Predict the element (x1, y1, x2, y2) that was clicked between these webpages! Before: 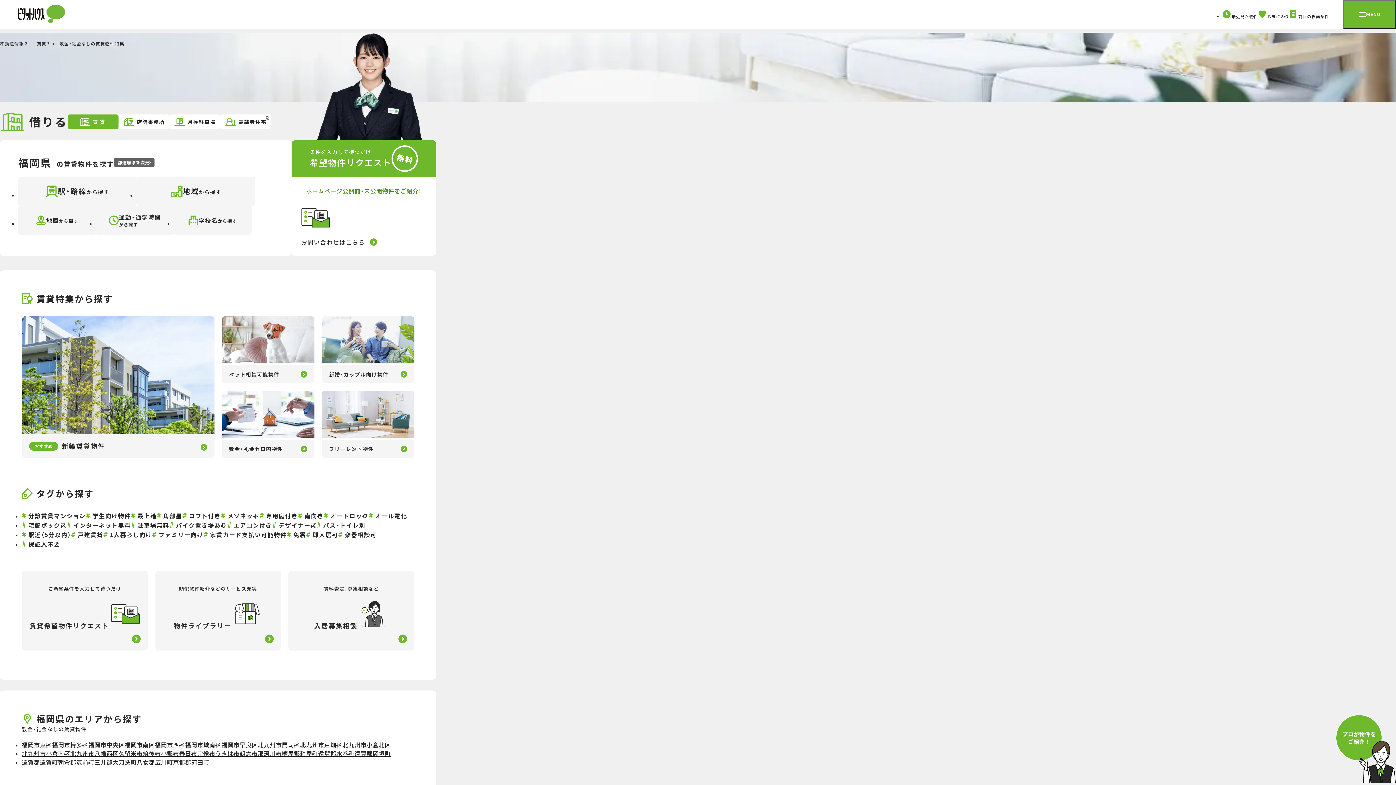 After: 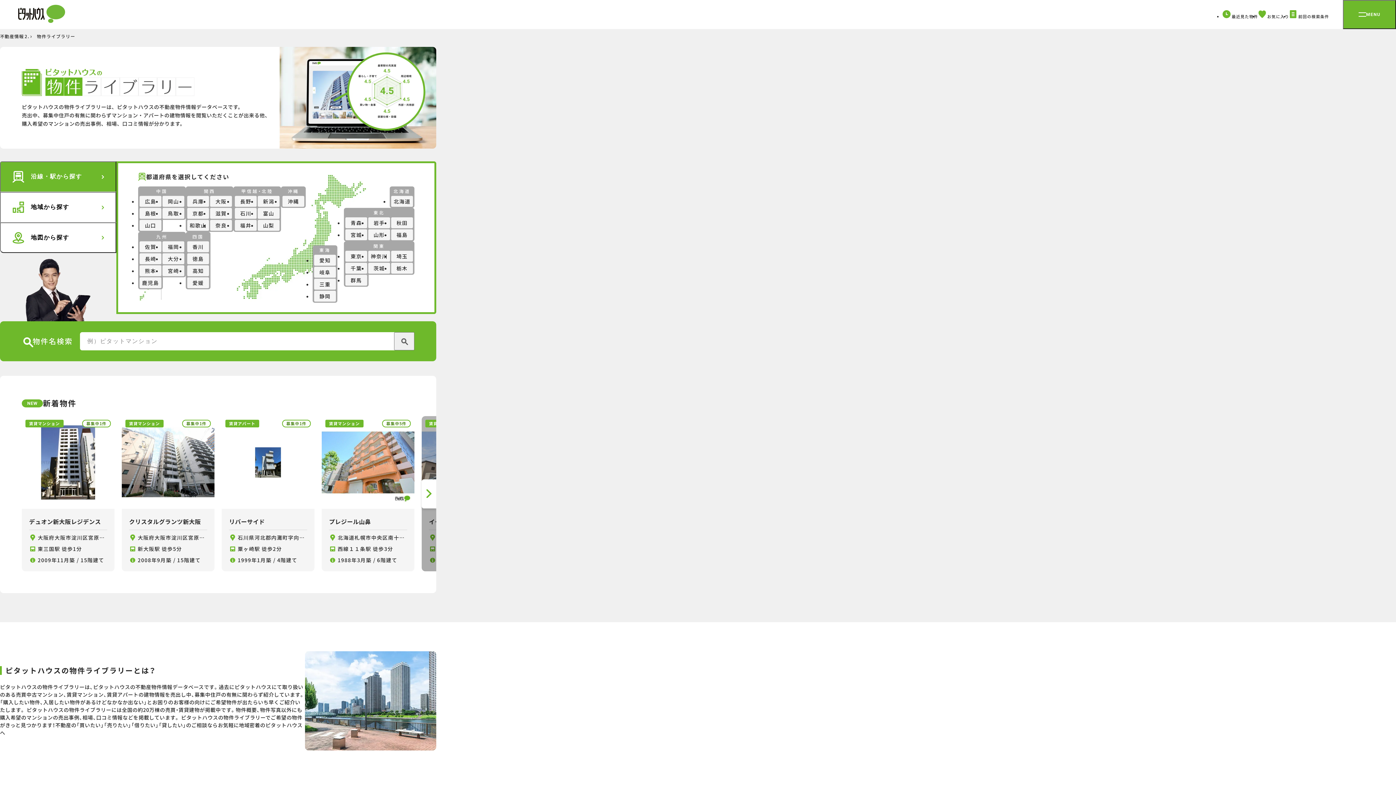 Action: bbox: (155, 570, 281, 650) label: 類似物件紹介などのサービス充実
物件ライブラリー 